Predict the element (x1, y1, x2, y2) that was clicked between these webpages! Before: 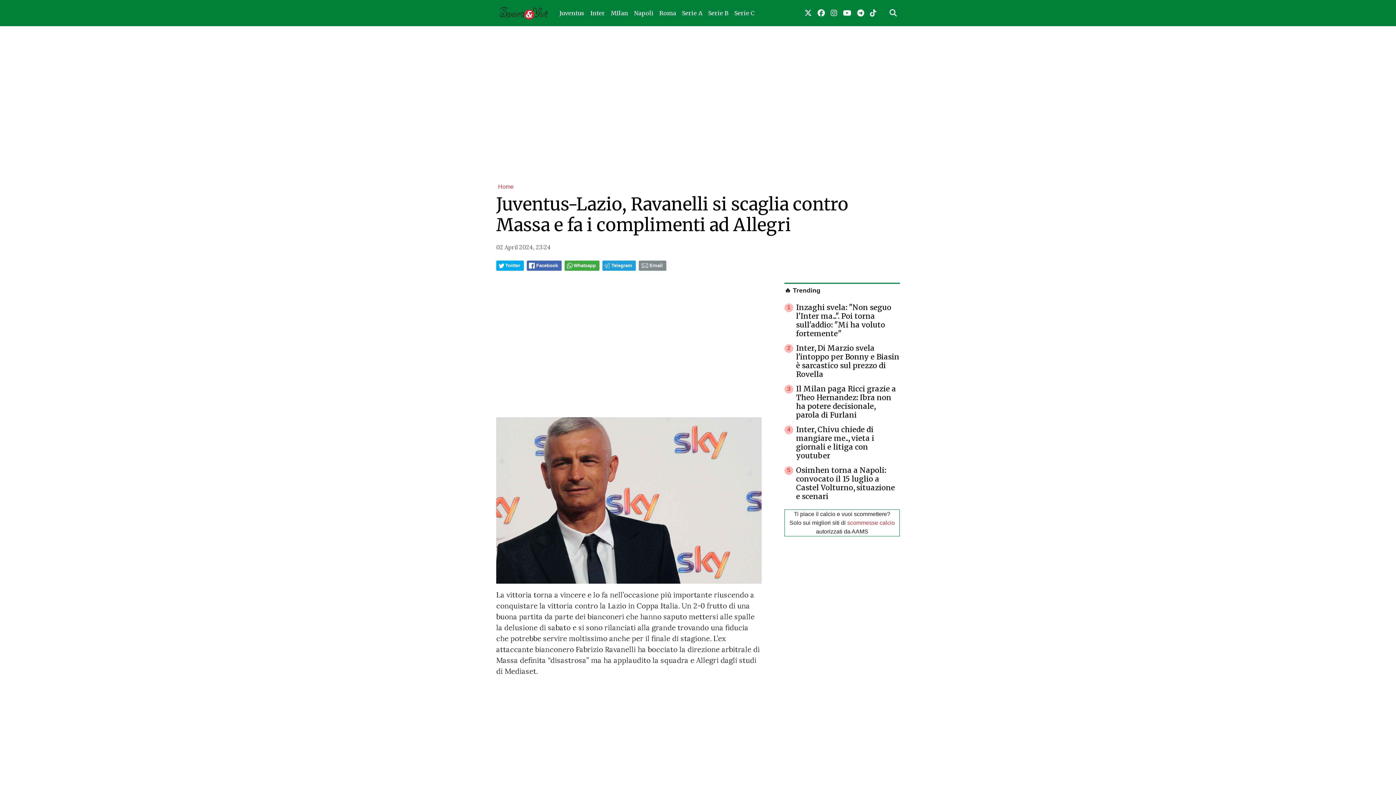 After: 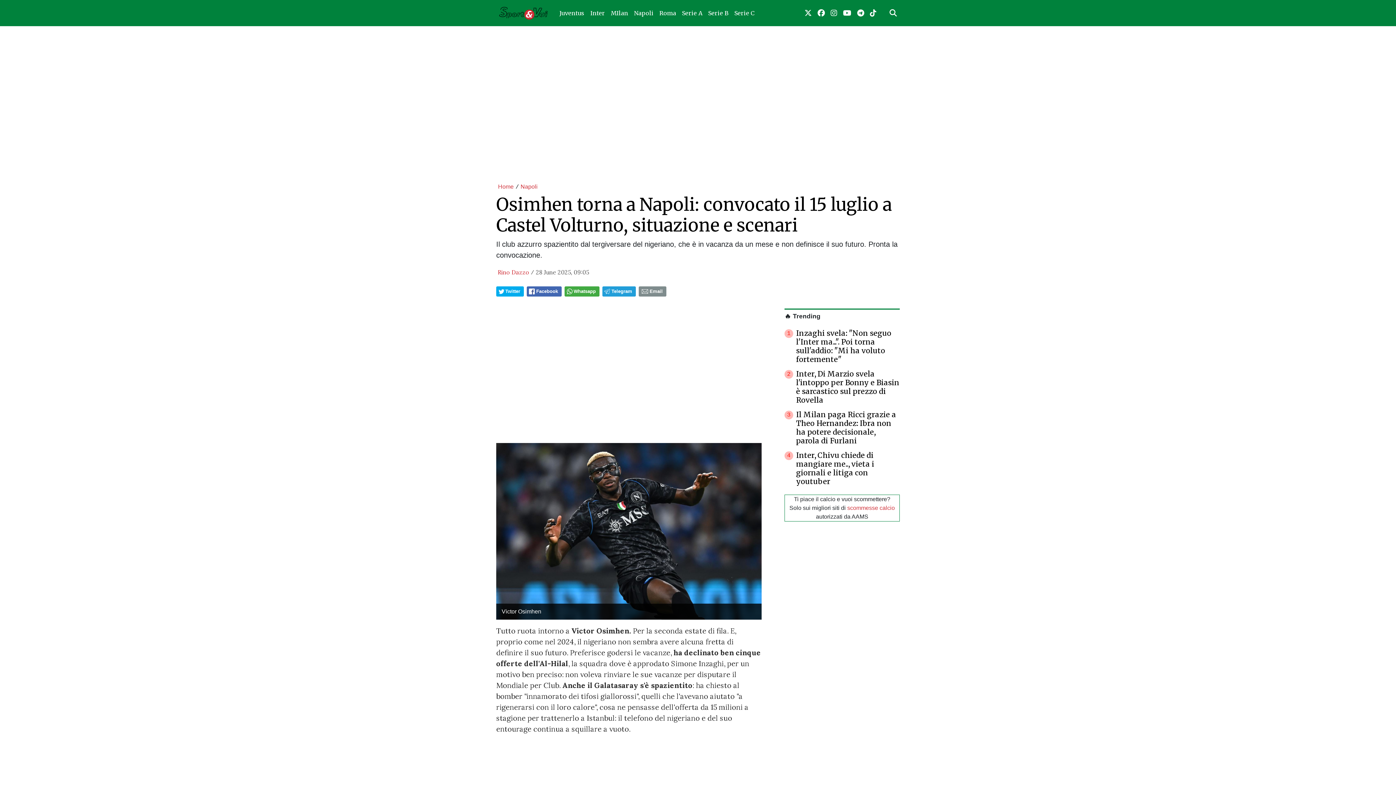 Action: label: 5
Osimhen torna a Napoli: convocato il 15 luglio a Castel Volturno, situazione e scenari bbox: (784, 466, 900, 504)